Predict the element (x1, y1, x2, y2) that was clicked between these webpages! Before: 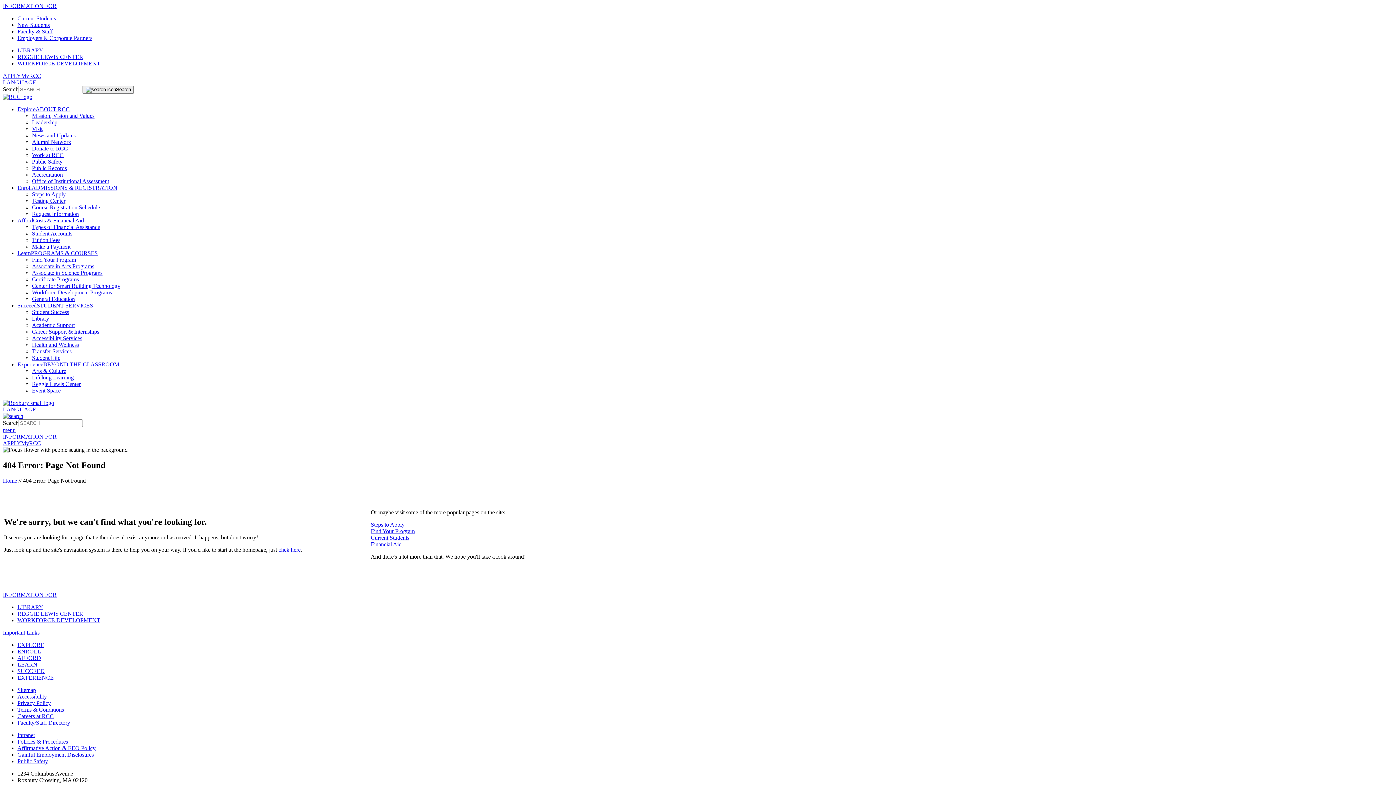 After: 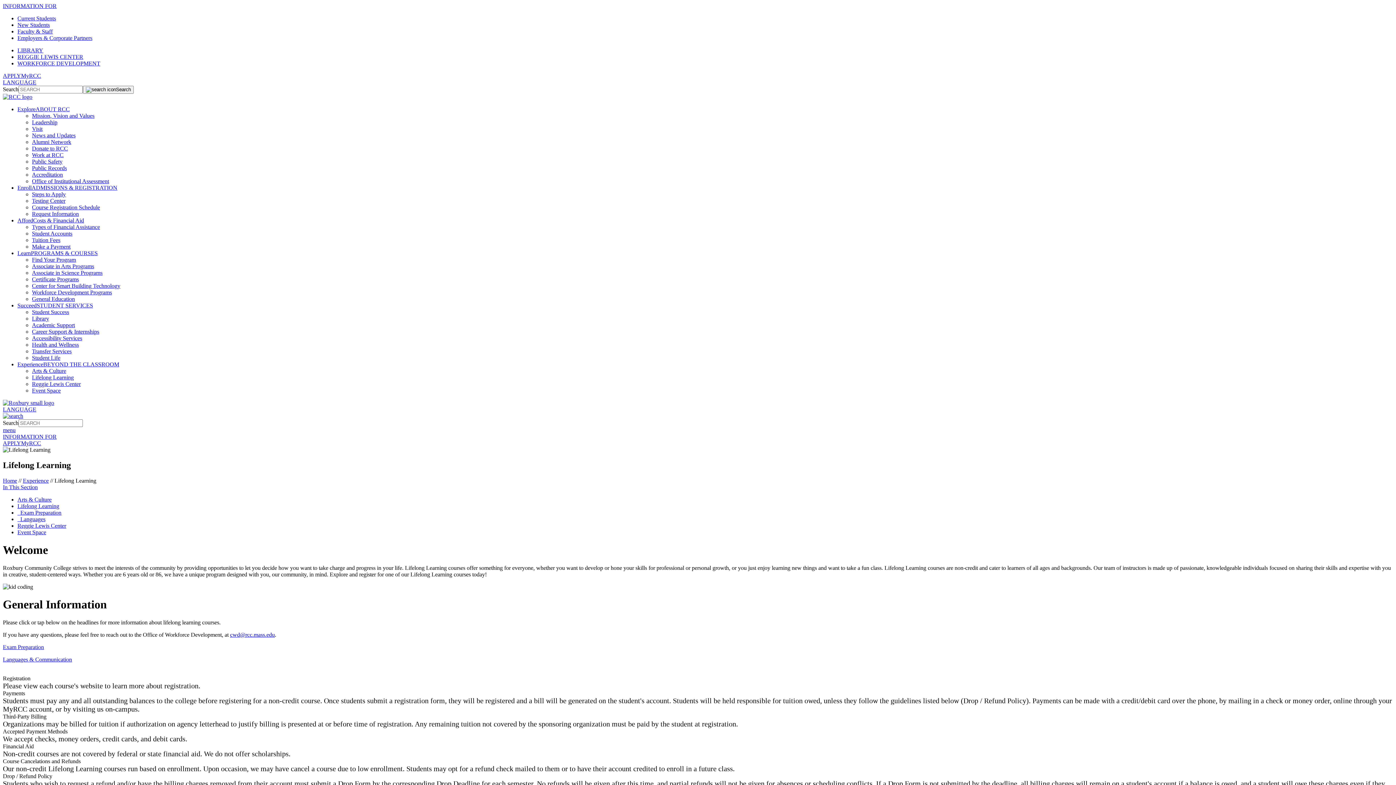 Action: bbox: (32, 374, 73, 380) label: Lifelong Learning